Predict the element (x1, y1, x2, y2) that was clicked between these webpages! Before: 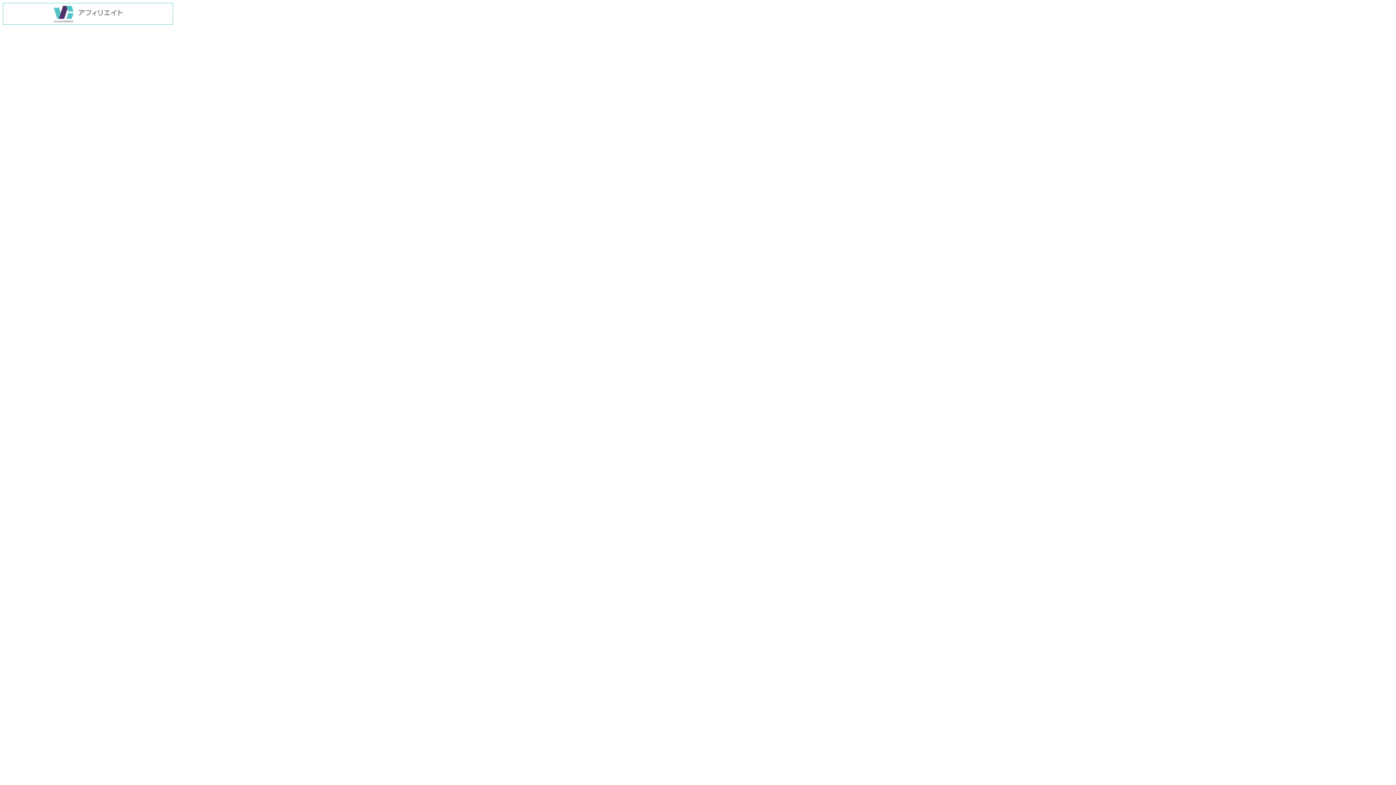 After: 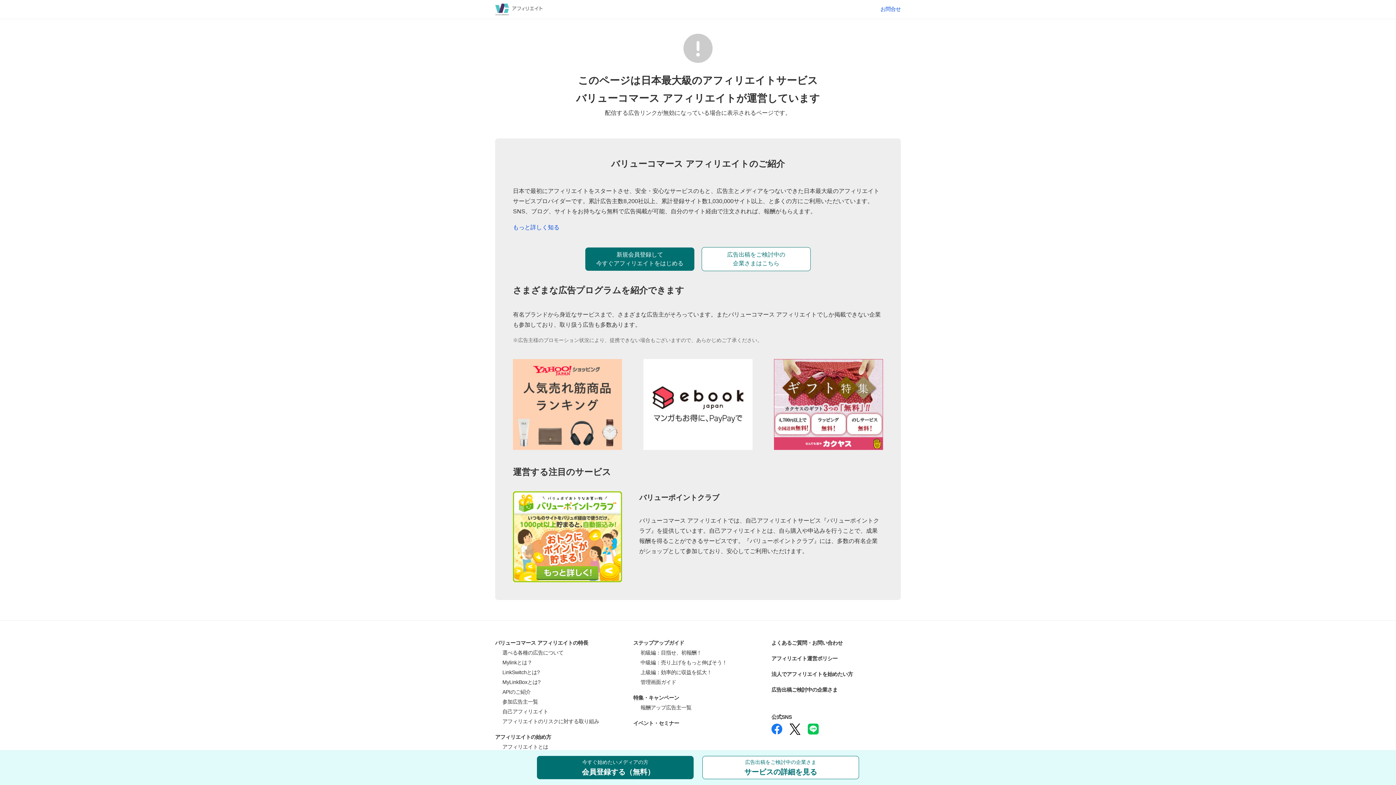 Action: bbox: (2, 19, 173, 25)